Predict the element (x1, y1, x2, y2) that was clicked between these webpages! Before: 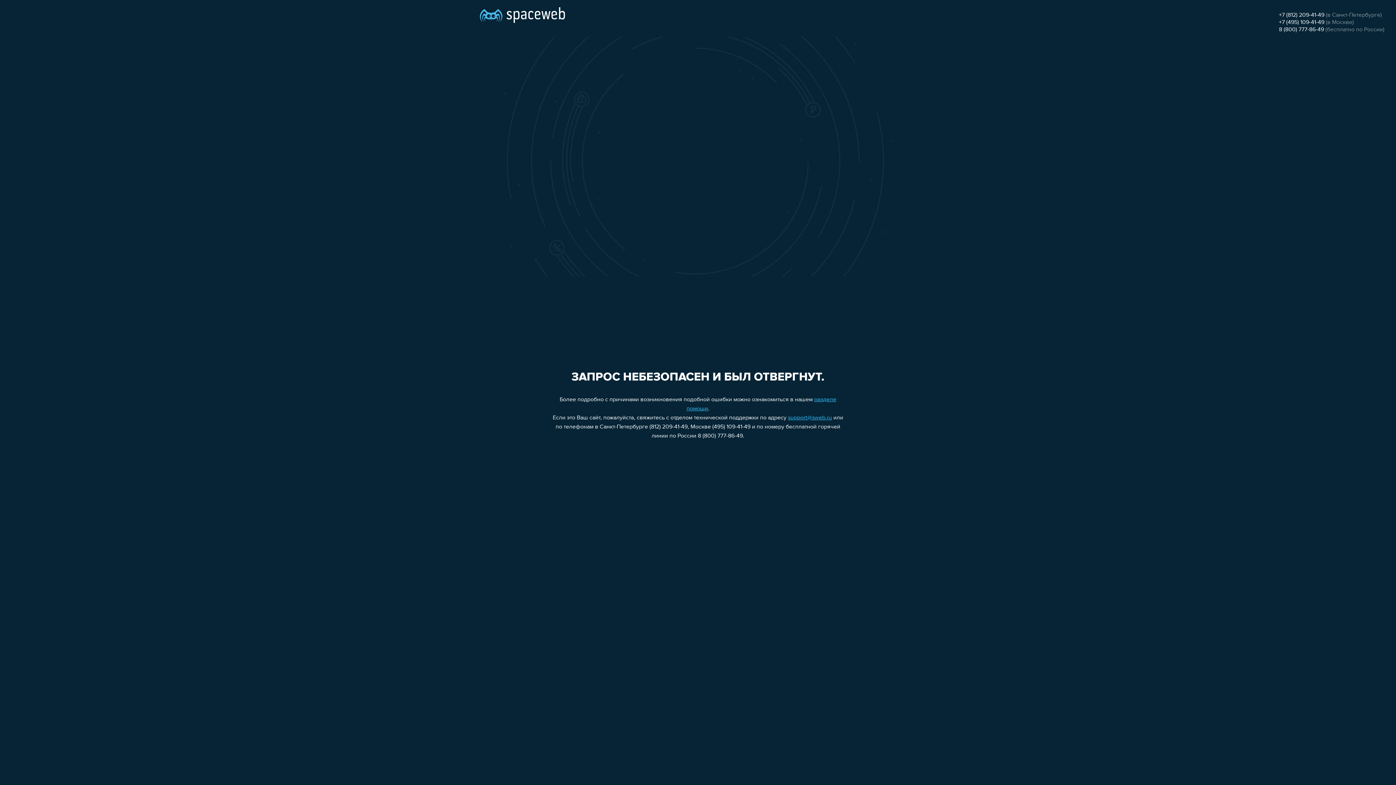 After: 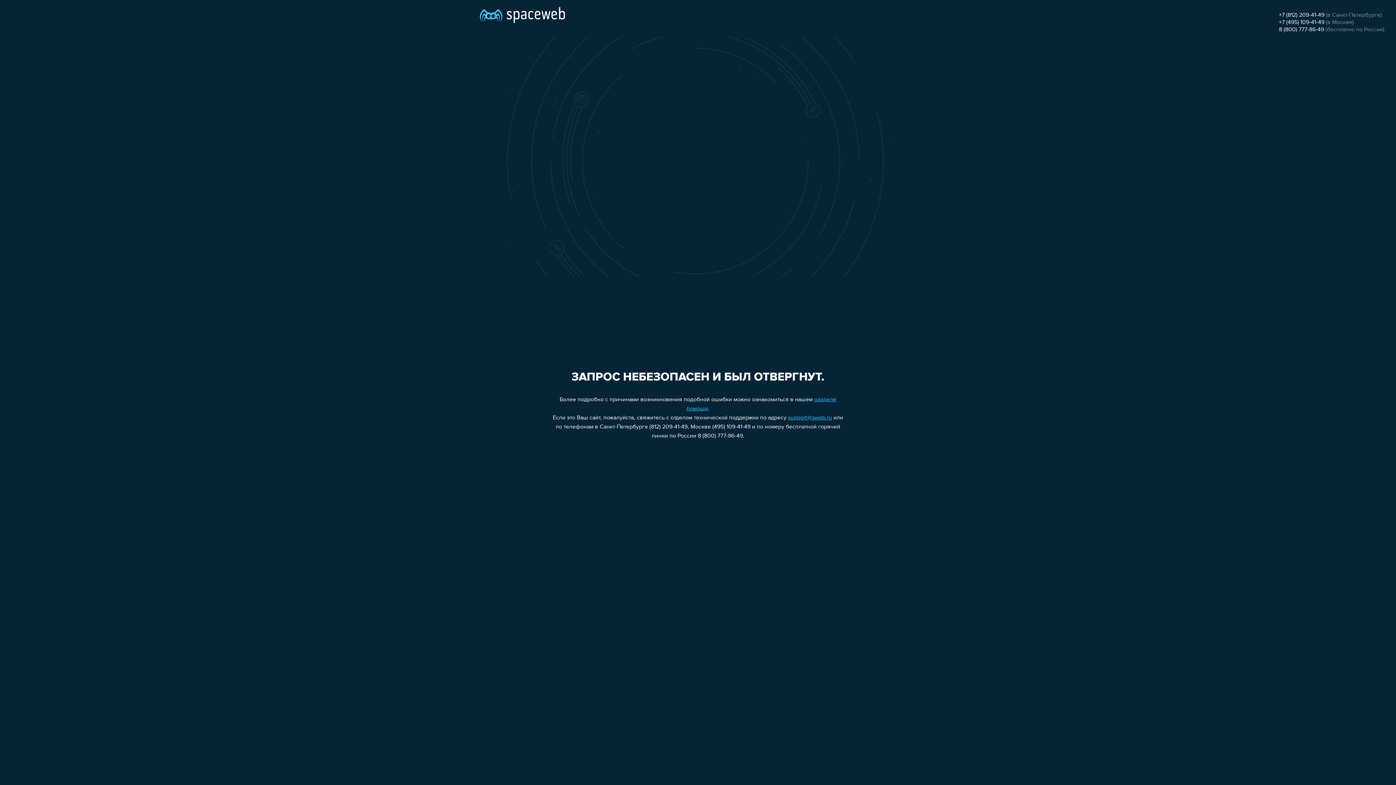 Action: label: +7 (812) 209-41-49 bbox: (1279, 12, 1324, 18)